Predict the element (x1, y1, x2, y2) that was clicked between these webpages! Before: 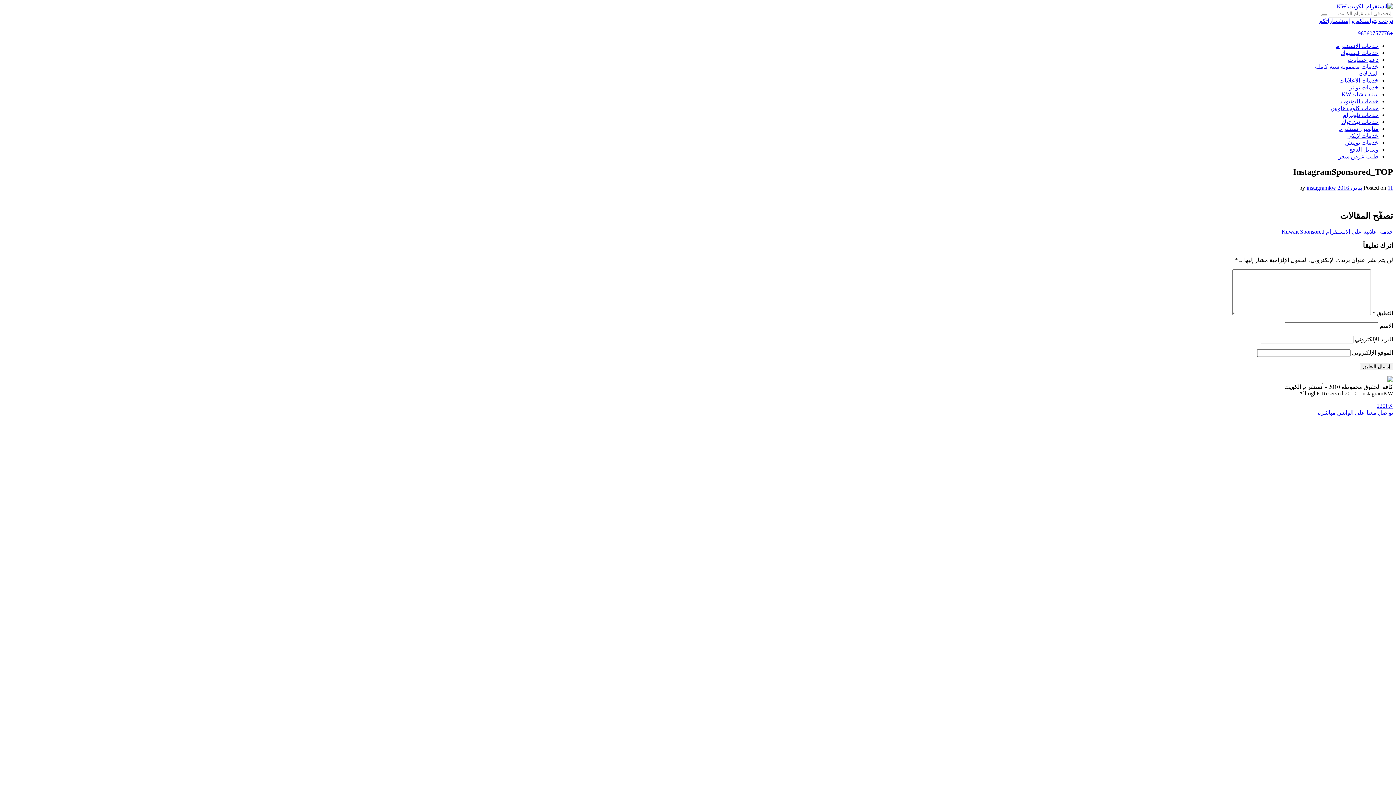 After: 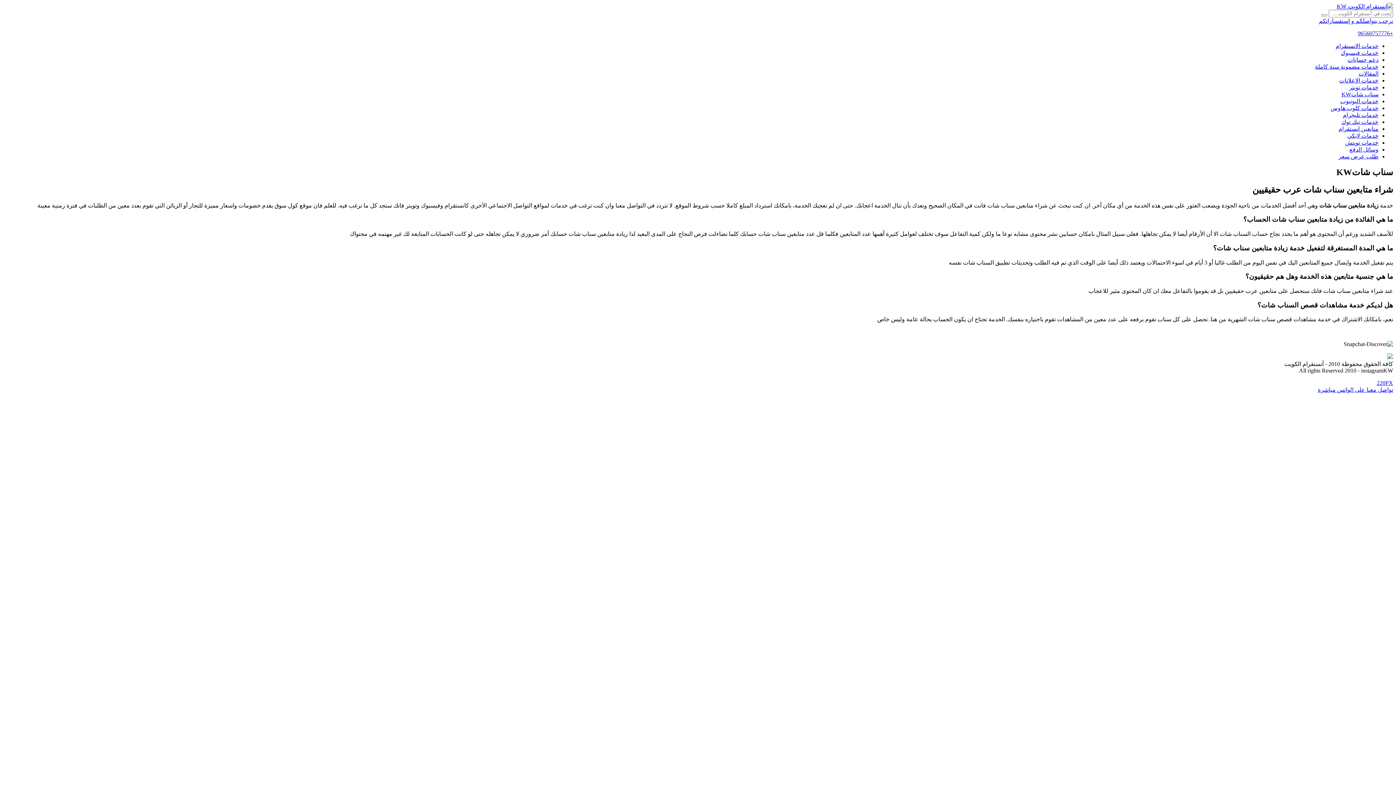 Action: bbox: (1341, 91, 1378, 97) label: سناب شاتKW